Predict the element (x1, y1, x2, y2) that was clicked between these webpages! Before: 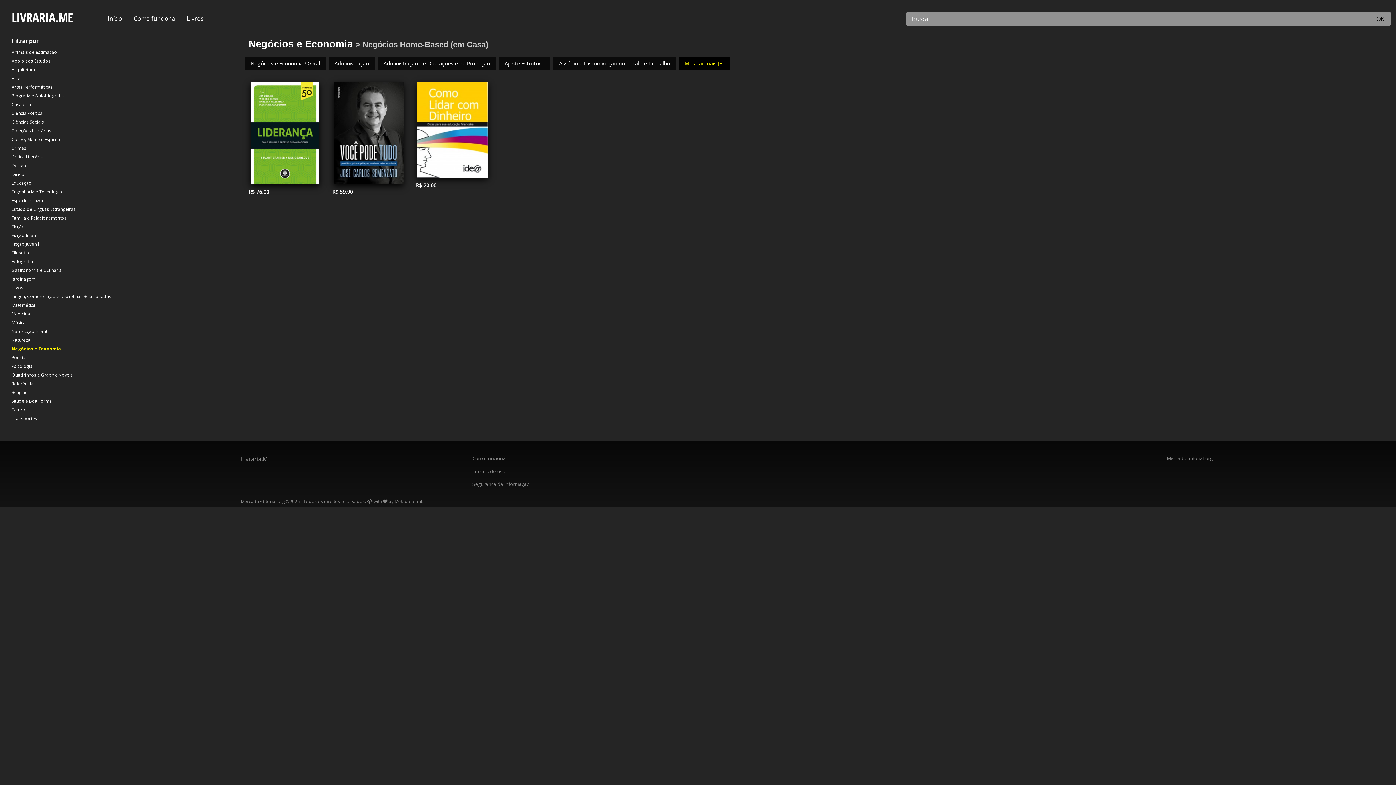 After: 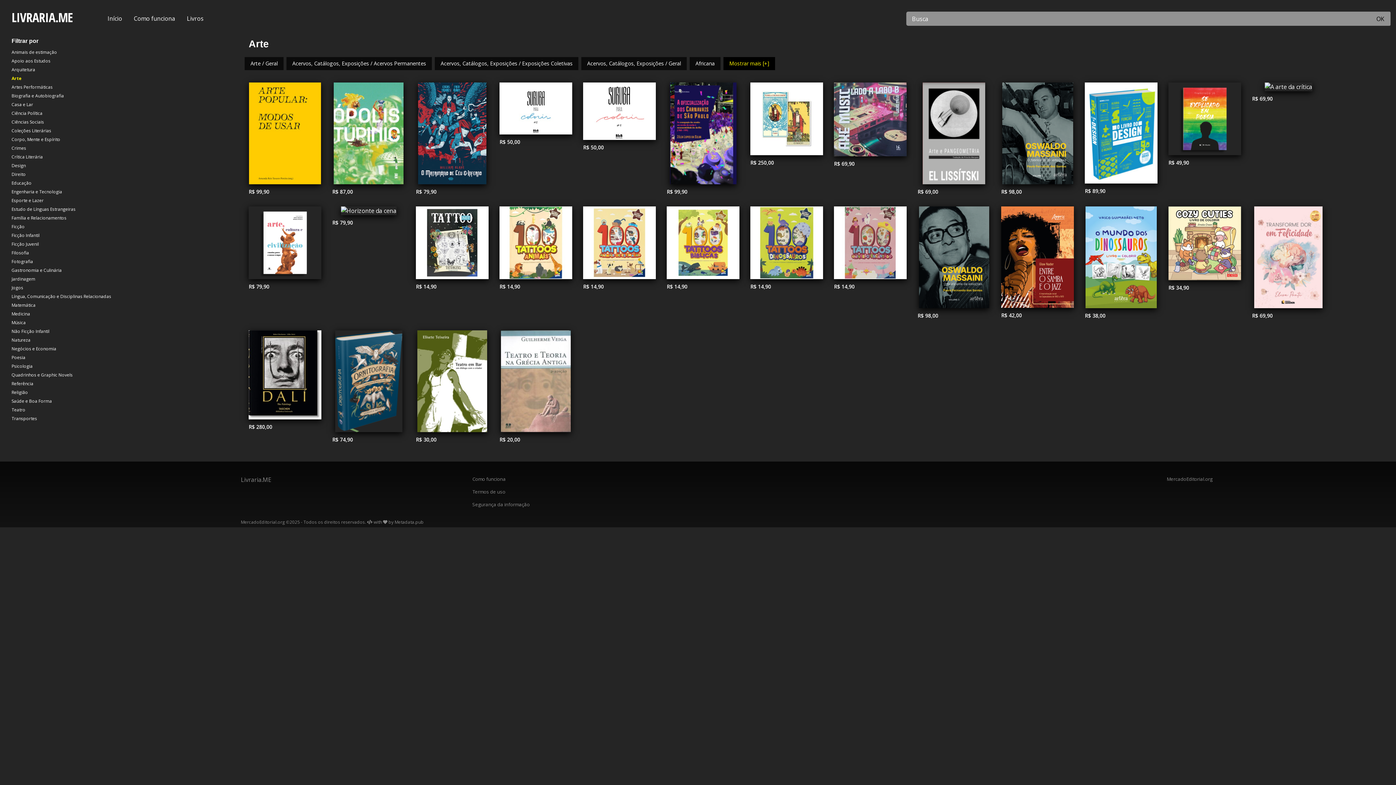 Action: bbox: (11, 74, 241, 82) label: Arte